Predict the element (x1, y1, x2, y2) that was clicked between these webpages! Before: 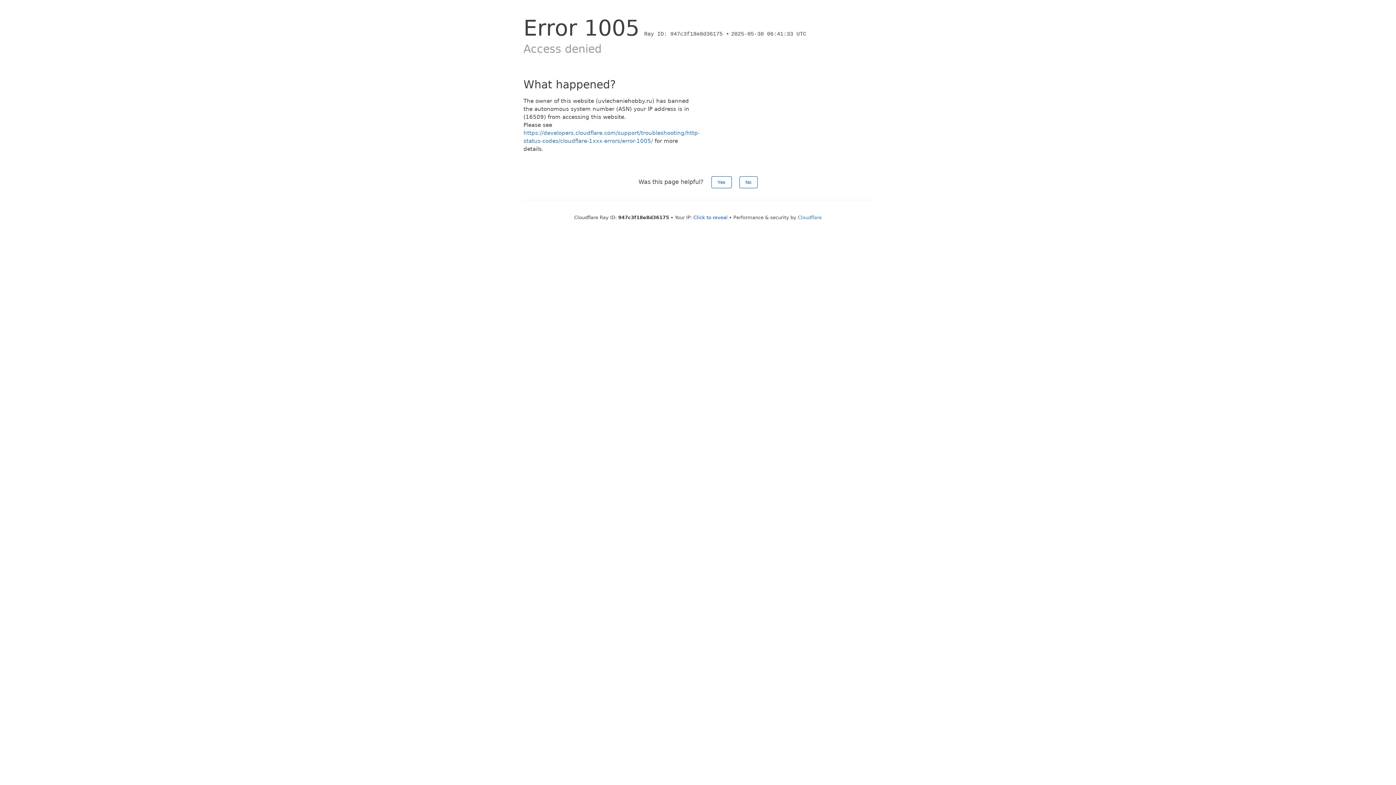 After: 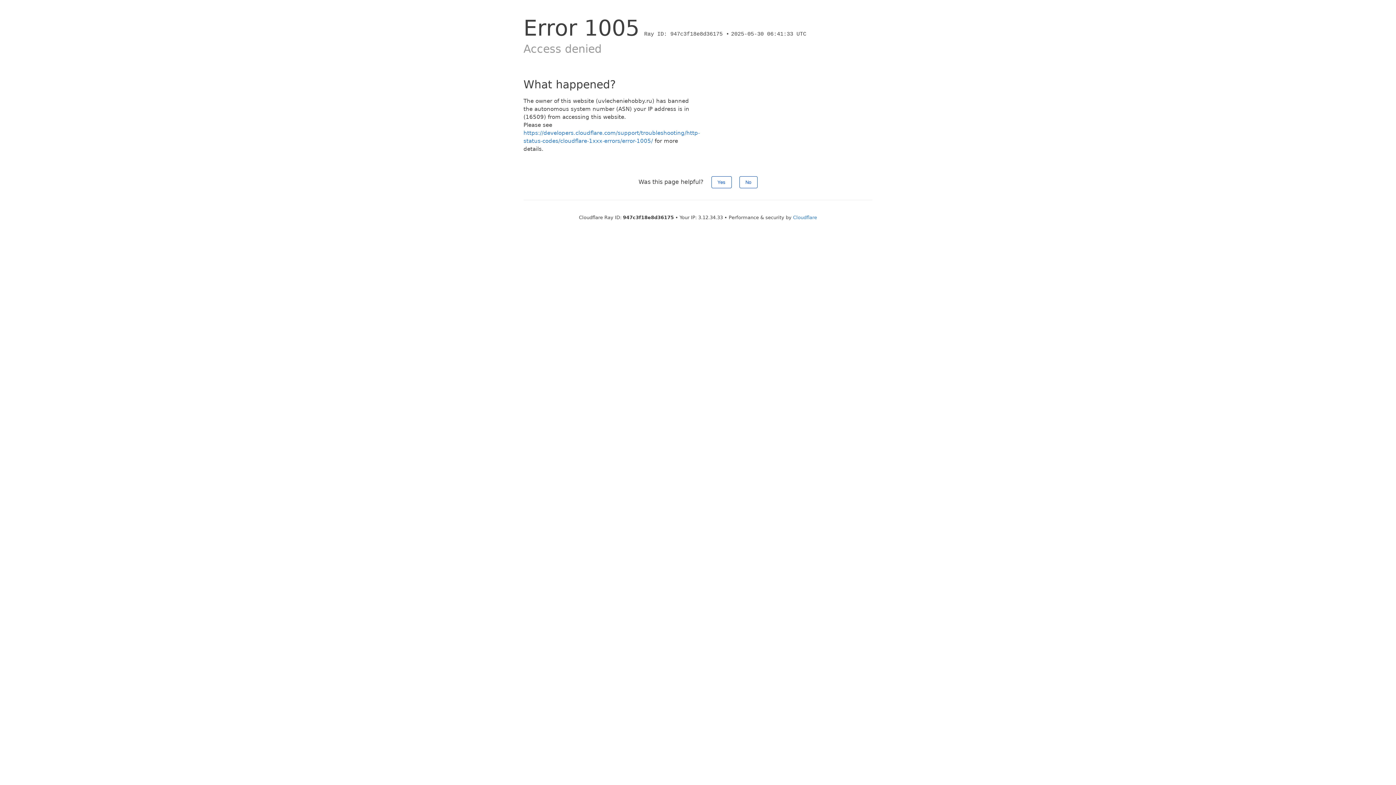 Action: bbox: (693, 214, 727, 220) label: Click to reveal